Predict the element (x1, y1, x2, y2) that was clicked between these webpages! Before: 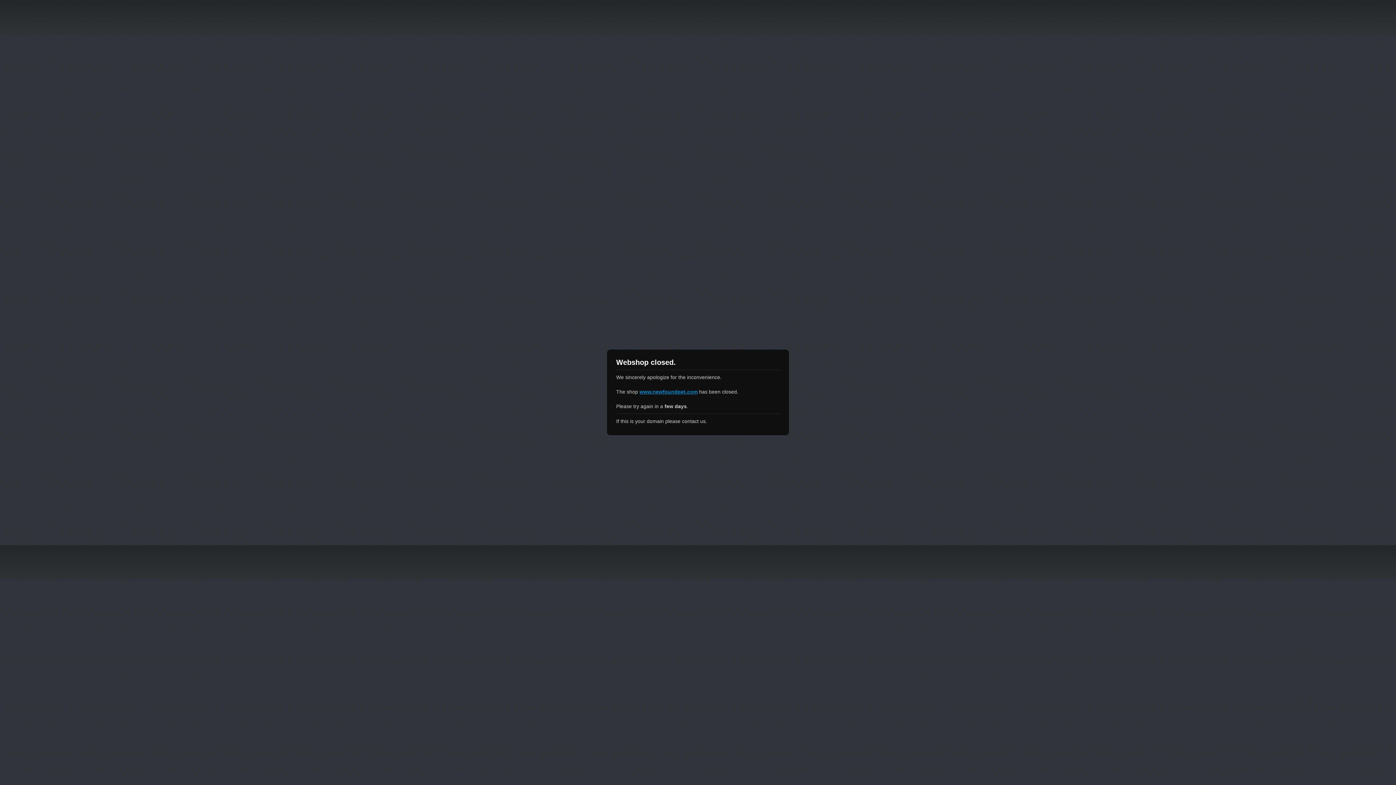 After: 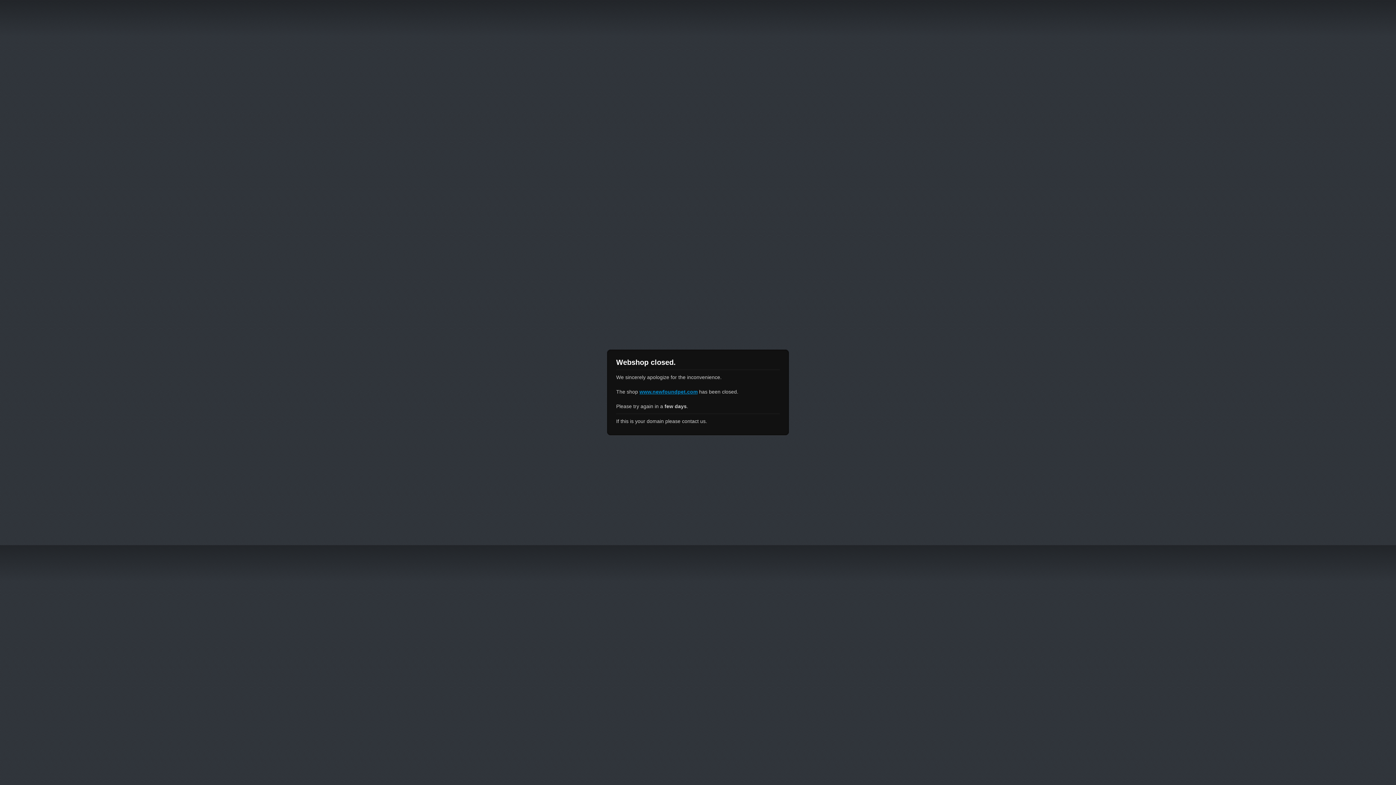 Action: label: www.newfoundpet.com bbox: (639, 389, 697, 394)